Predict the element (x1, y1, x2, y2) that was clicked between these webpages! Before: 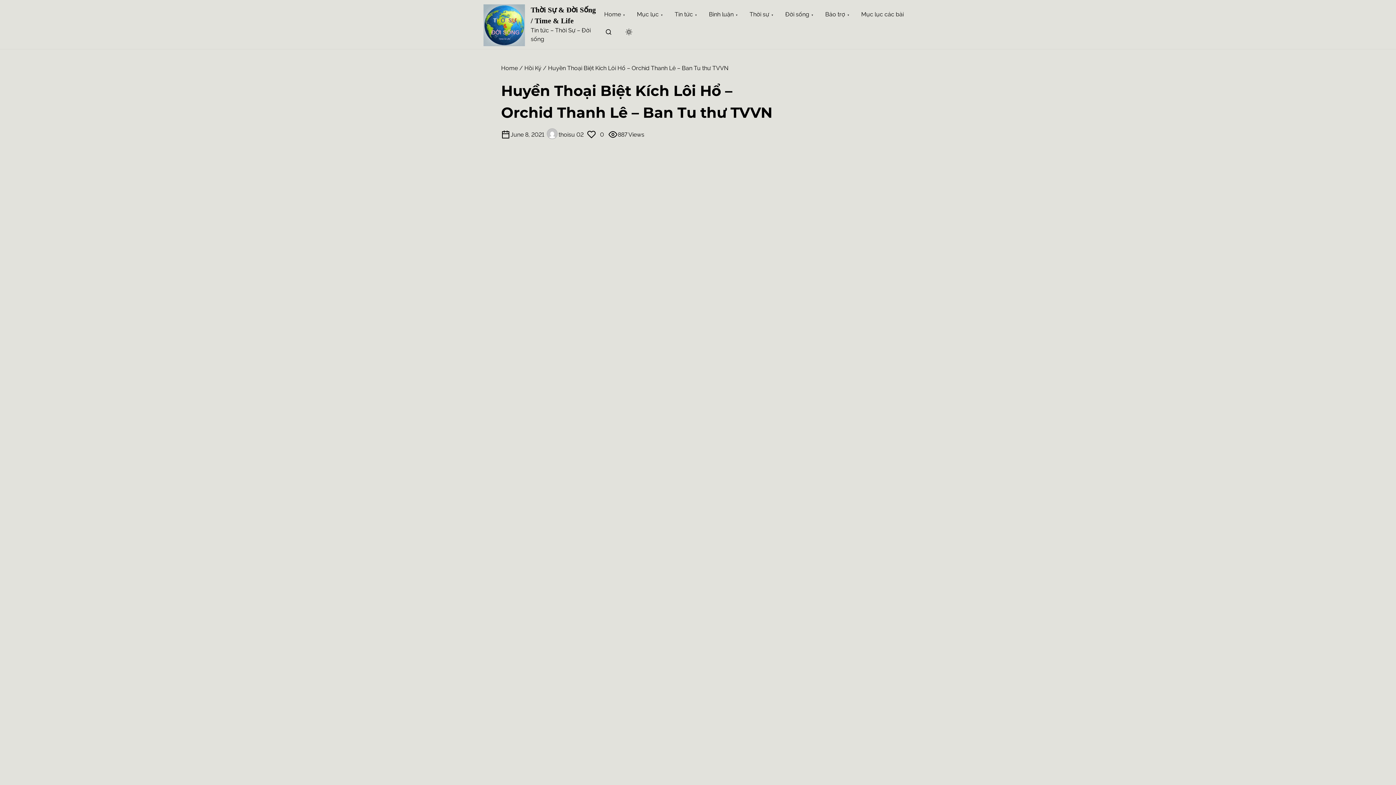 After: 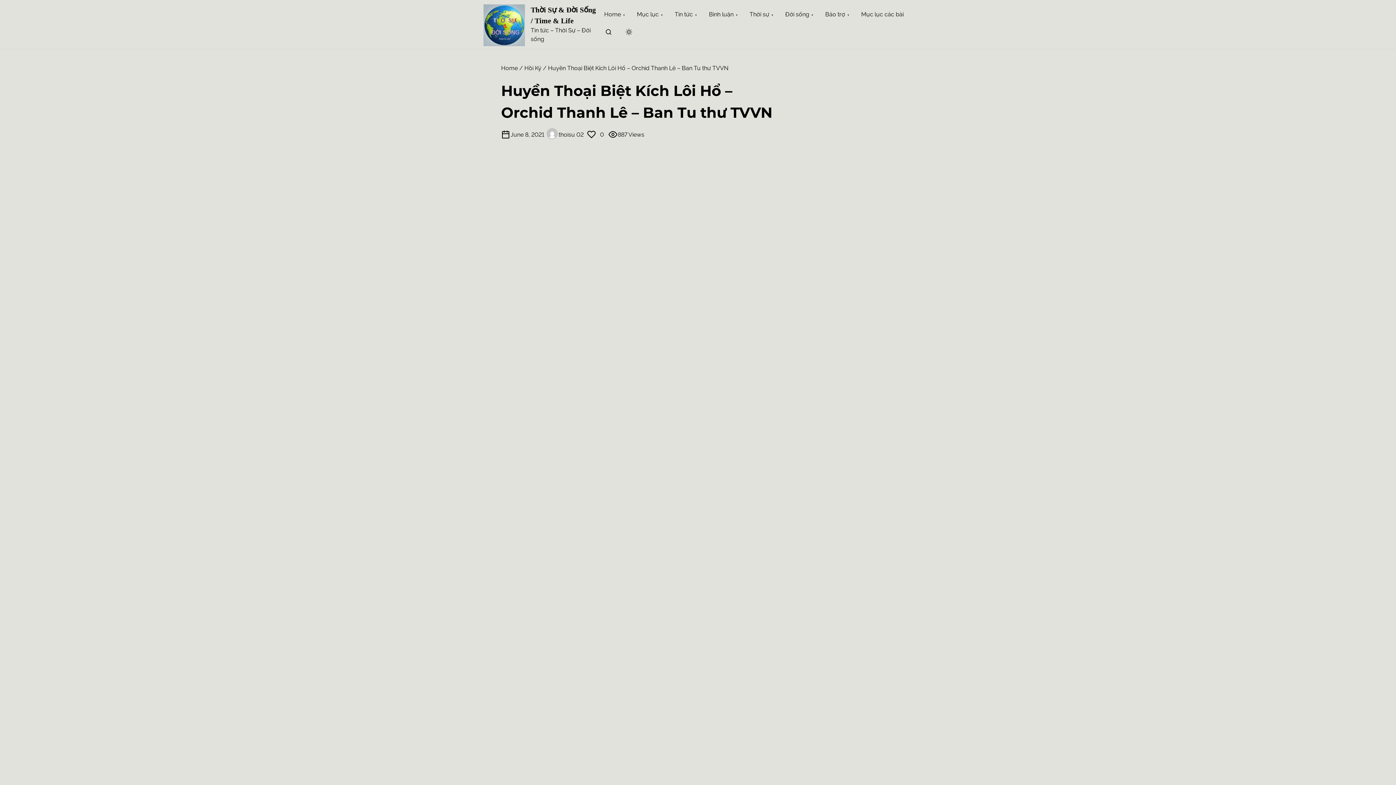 Action: label: search bbox: (598, 23, 618, 43)